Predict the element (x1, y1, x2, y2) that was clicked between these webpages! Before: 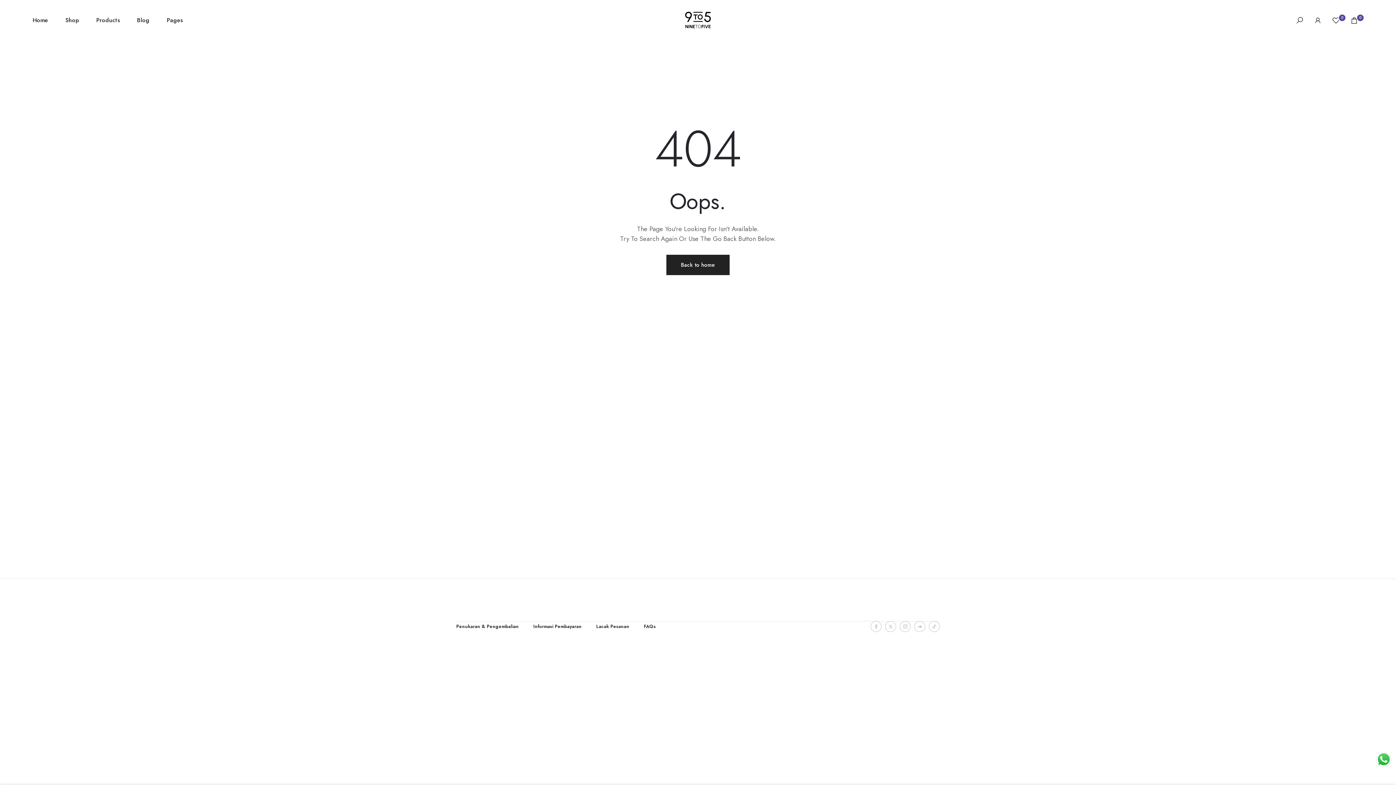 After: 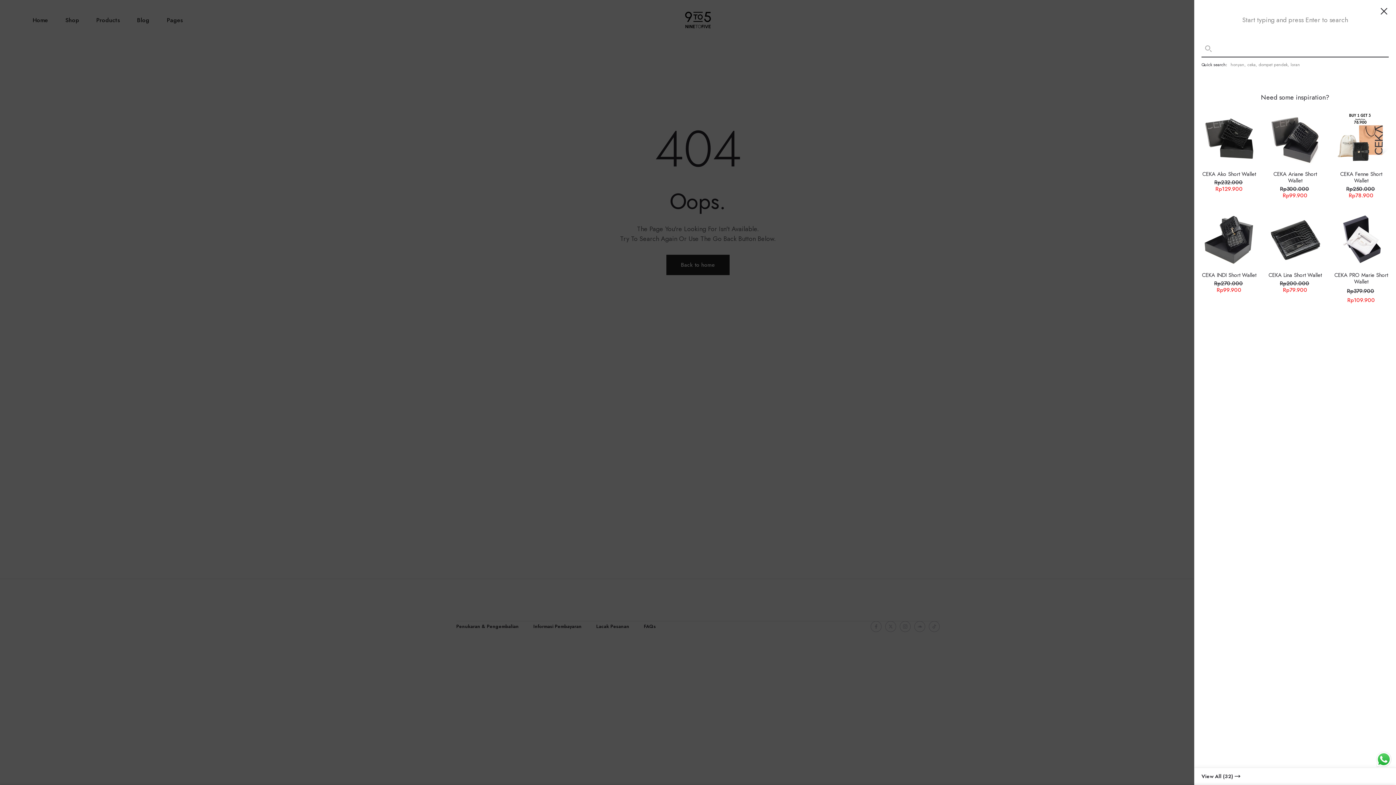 Action: bbox: (1295, 16, 1303, 24)